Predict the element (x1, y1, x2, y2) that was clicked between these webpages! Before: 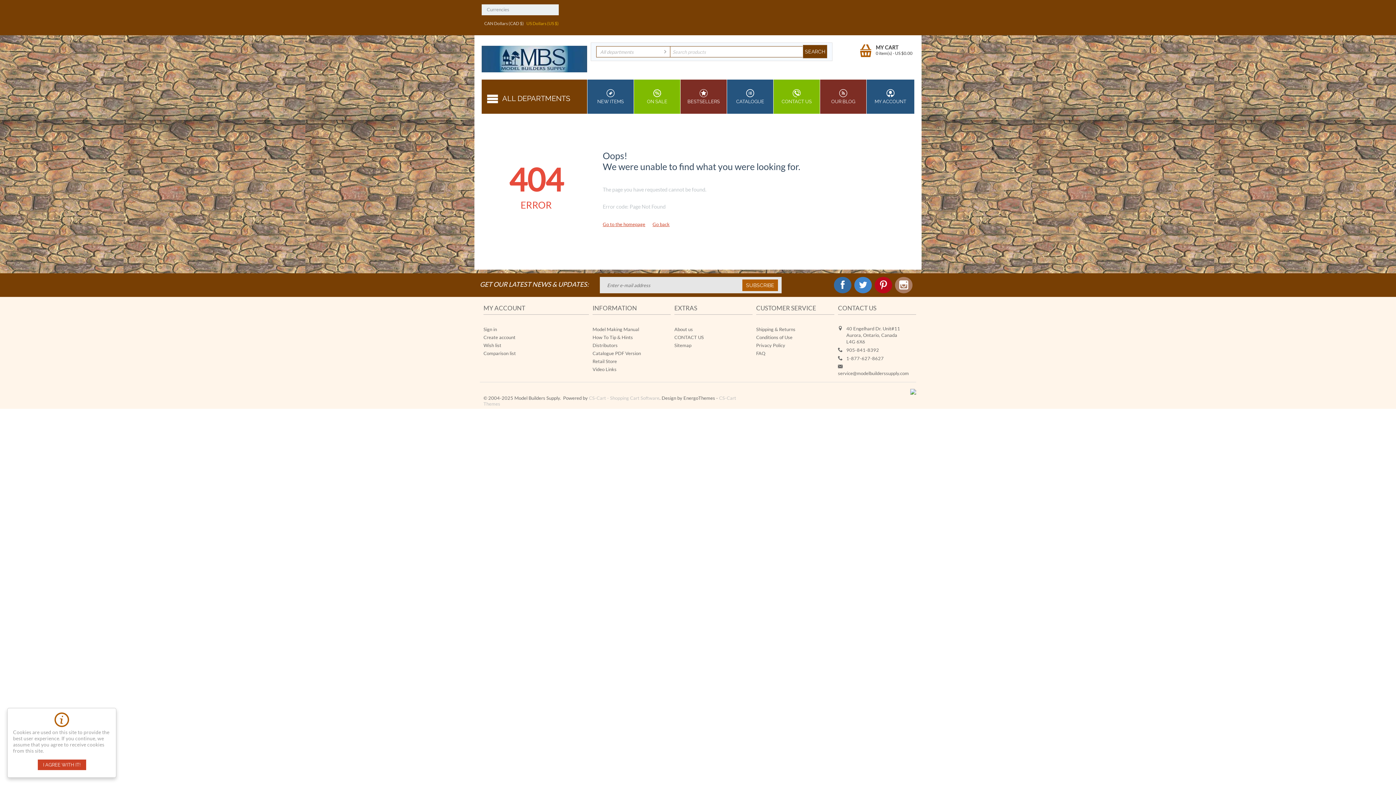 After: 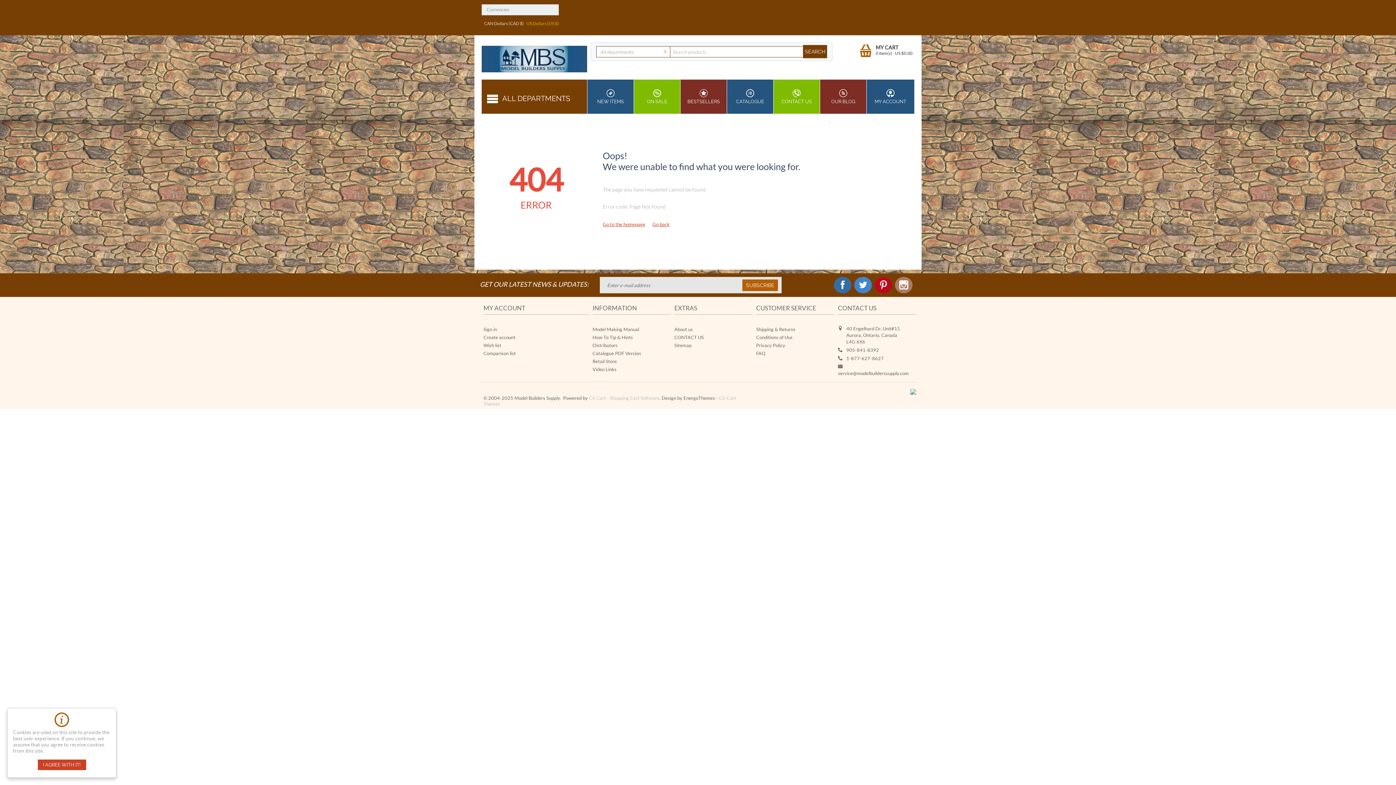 Action: label: US Dollars (US $) bbox: (526, 20, 558, 26)